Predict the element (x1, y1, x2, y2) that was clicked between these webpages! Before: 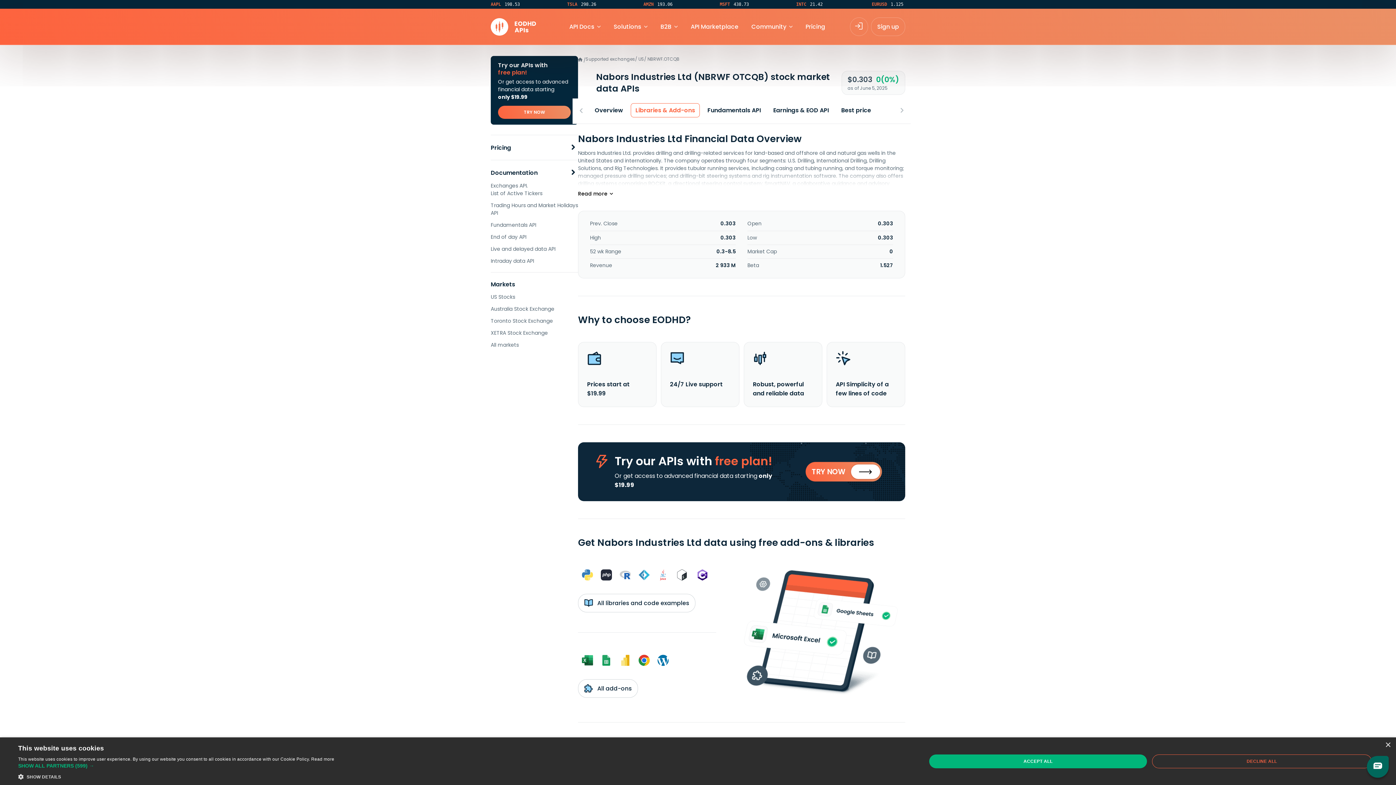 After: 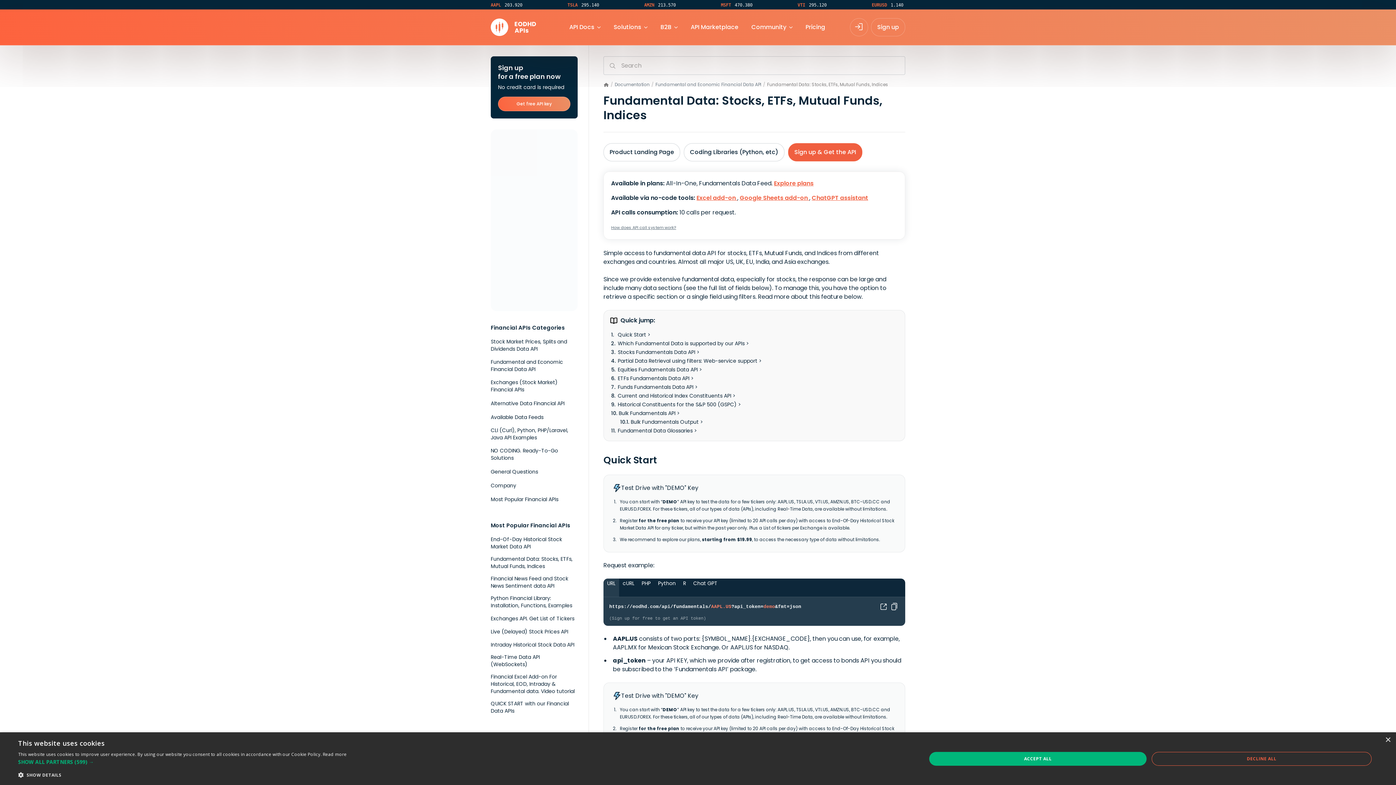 Action: bbox: (490, 221, 578, 229) label: Fundamentals API